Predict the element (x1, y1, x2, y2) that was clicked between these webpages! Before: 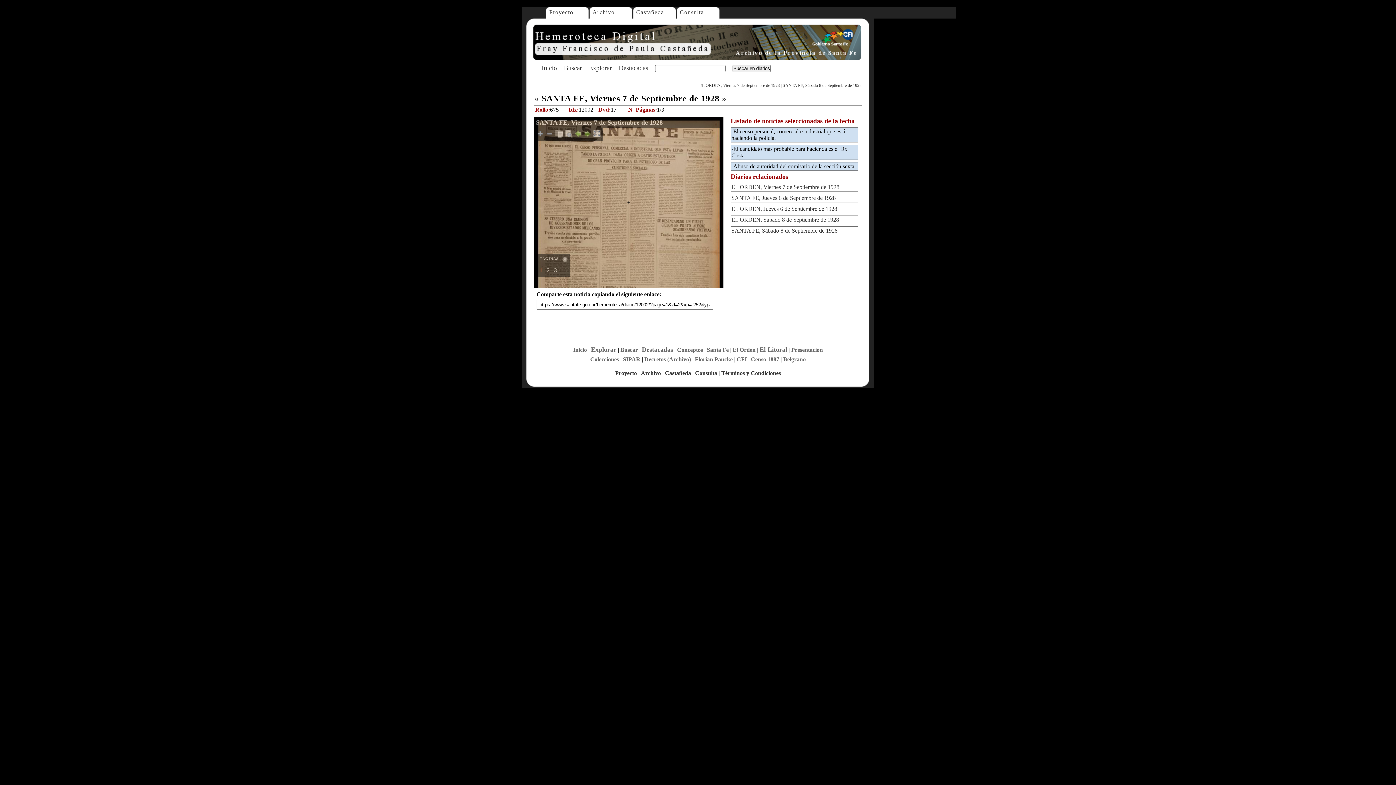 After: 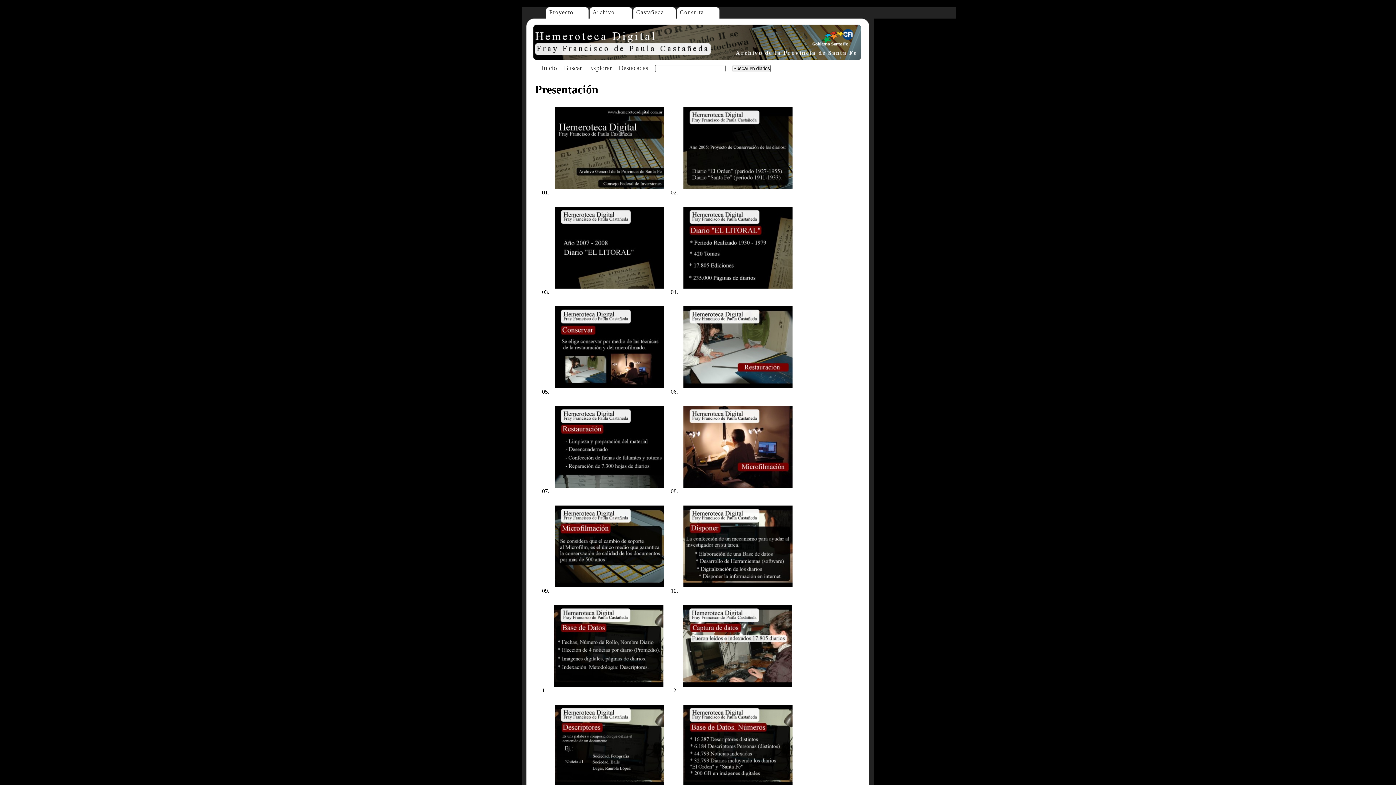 Action: label: Presentación bbox: (791, 346, 823, 353)